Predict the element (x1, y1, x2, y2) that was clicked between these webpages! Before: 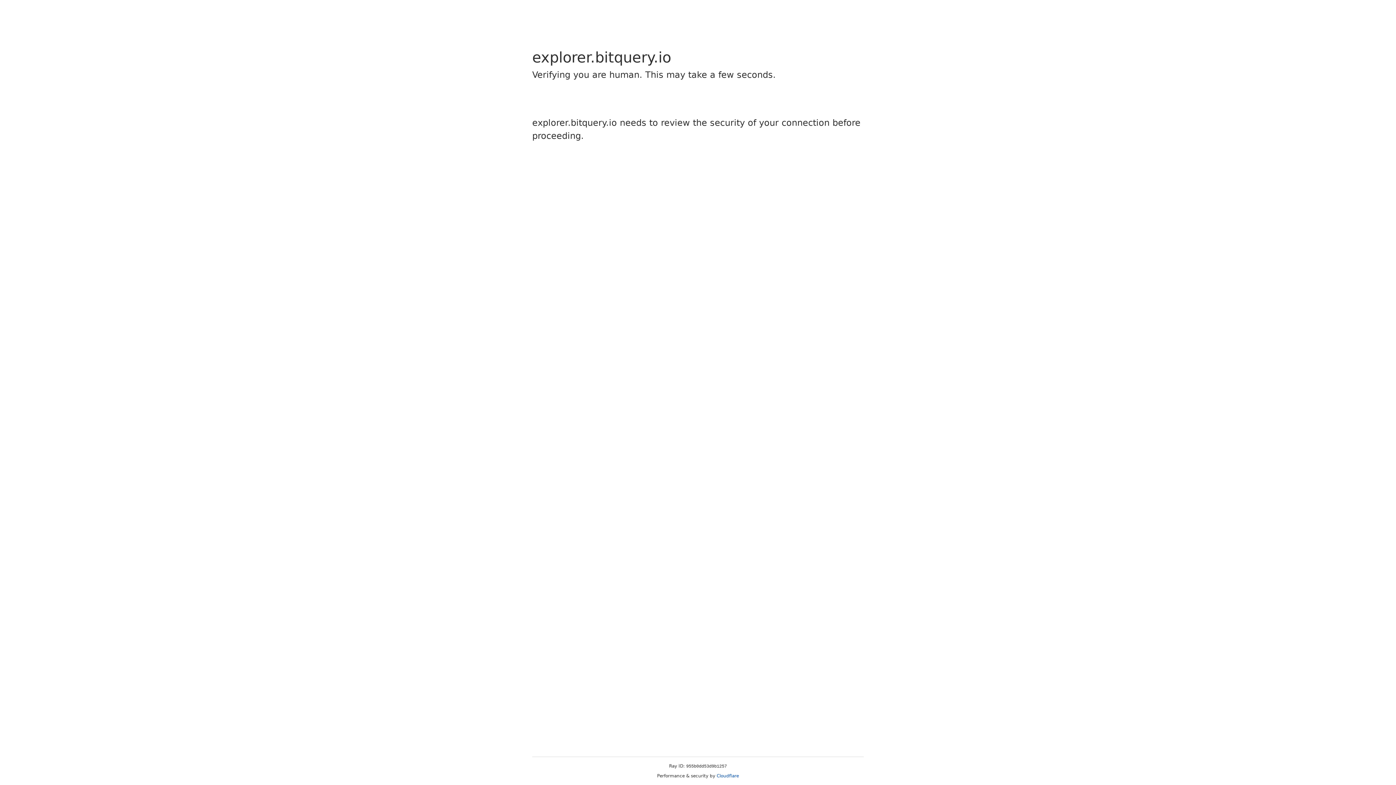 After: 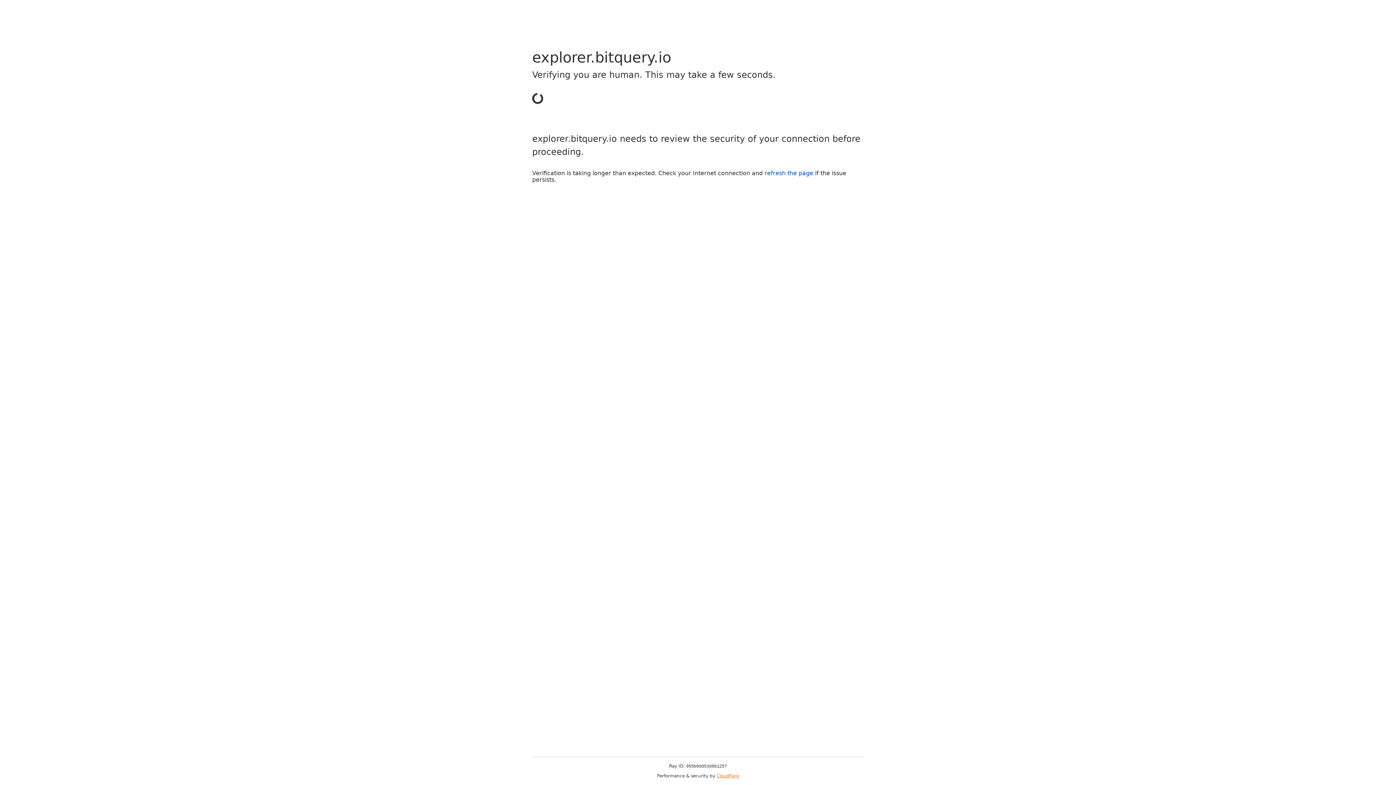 Action: bbox: (716, 773, 739, 778) label: Cloudflare